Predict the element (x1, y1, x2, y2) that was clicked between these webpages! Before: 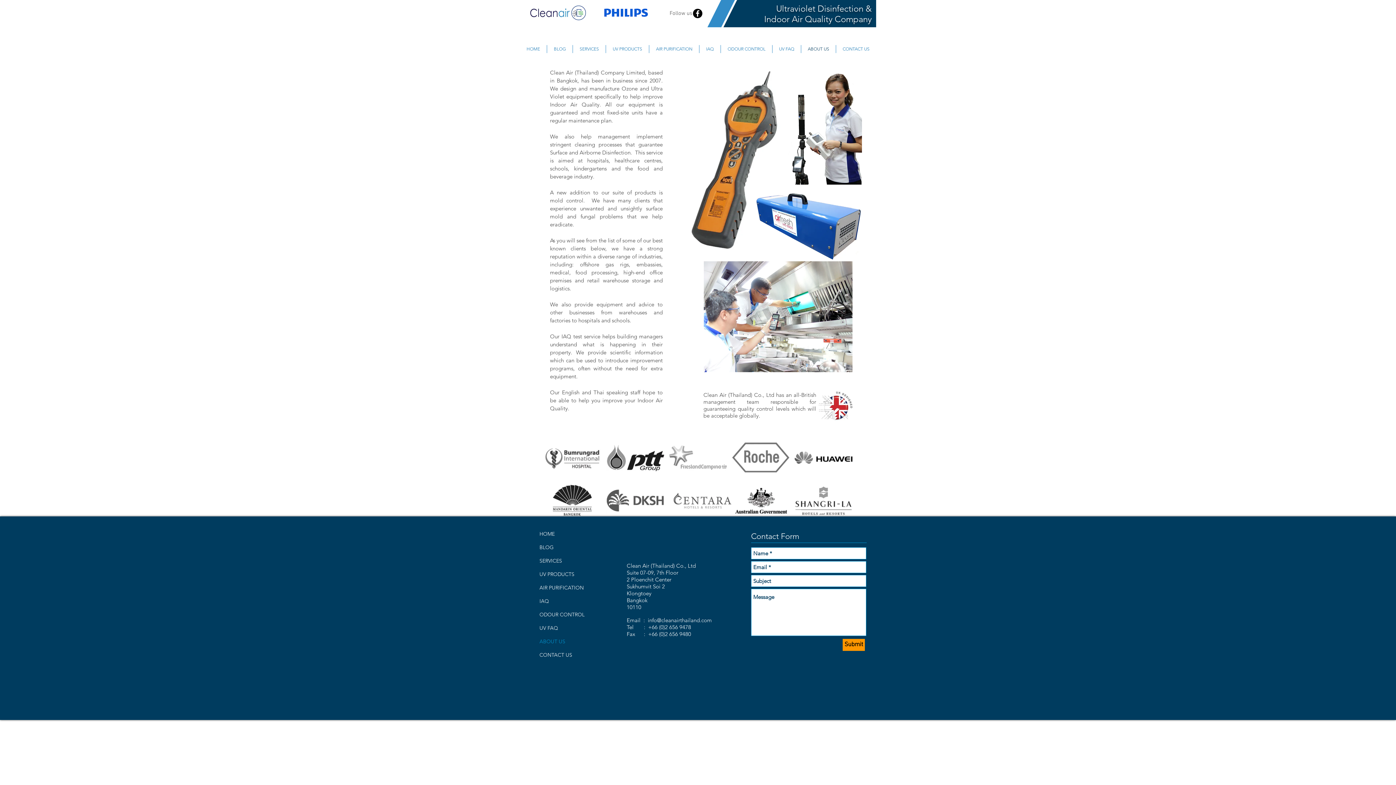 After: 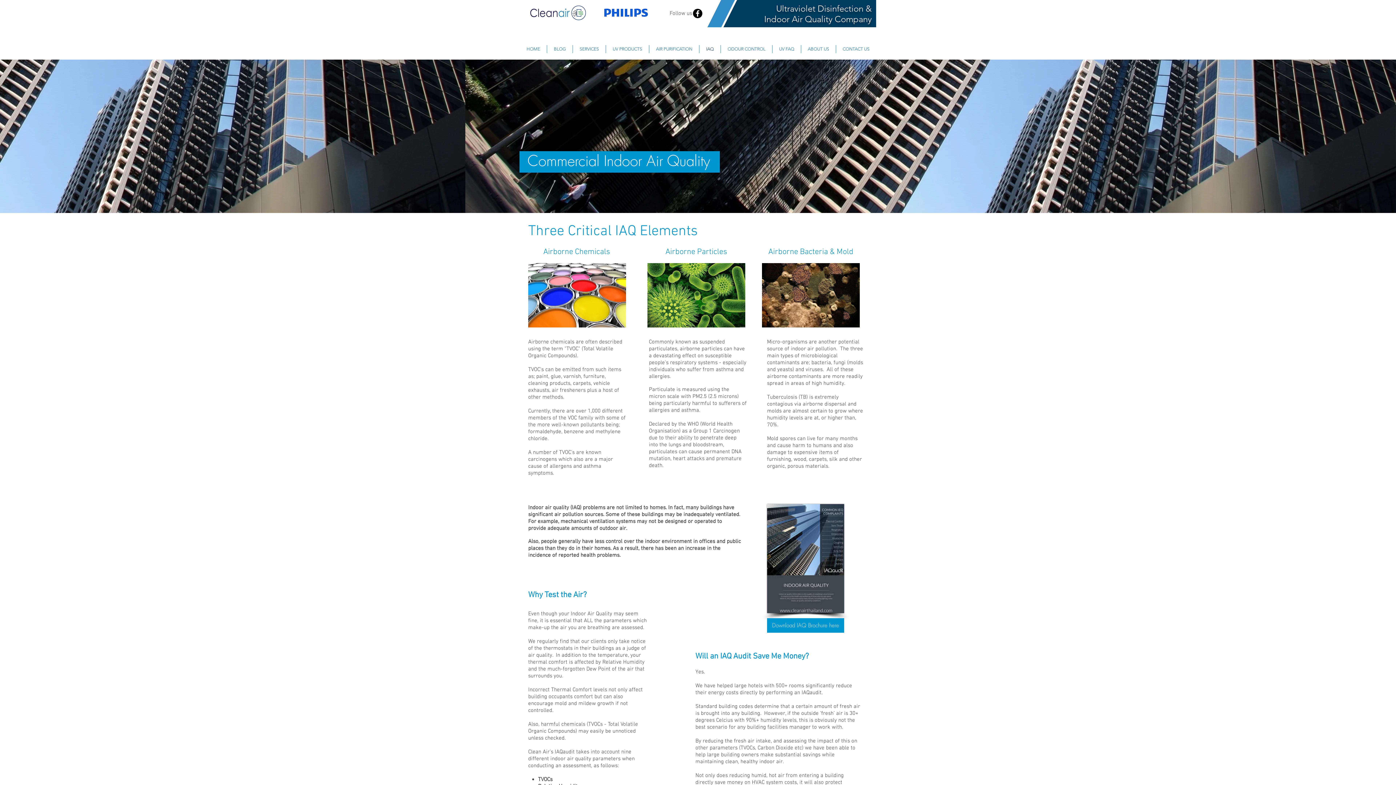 Action: label: Indoor Air Quality bbox: (550, 101, 599, 108)